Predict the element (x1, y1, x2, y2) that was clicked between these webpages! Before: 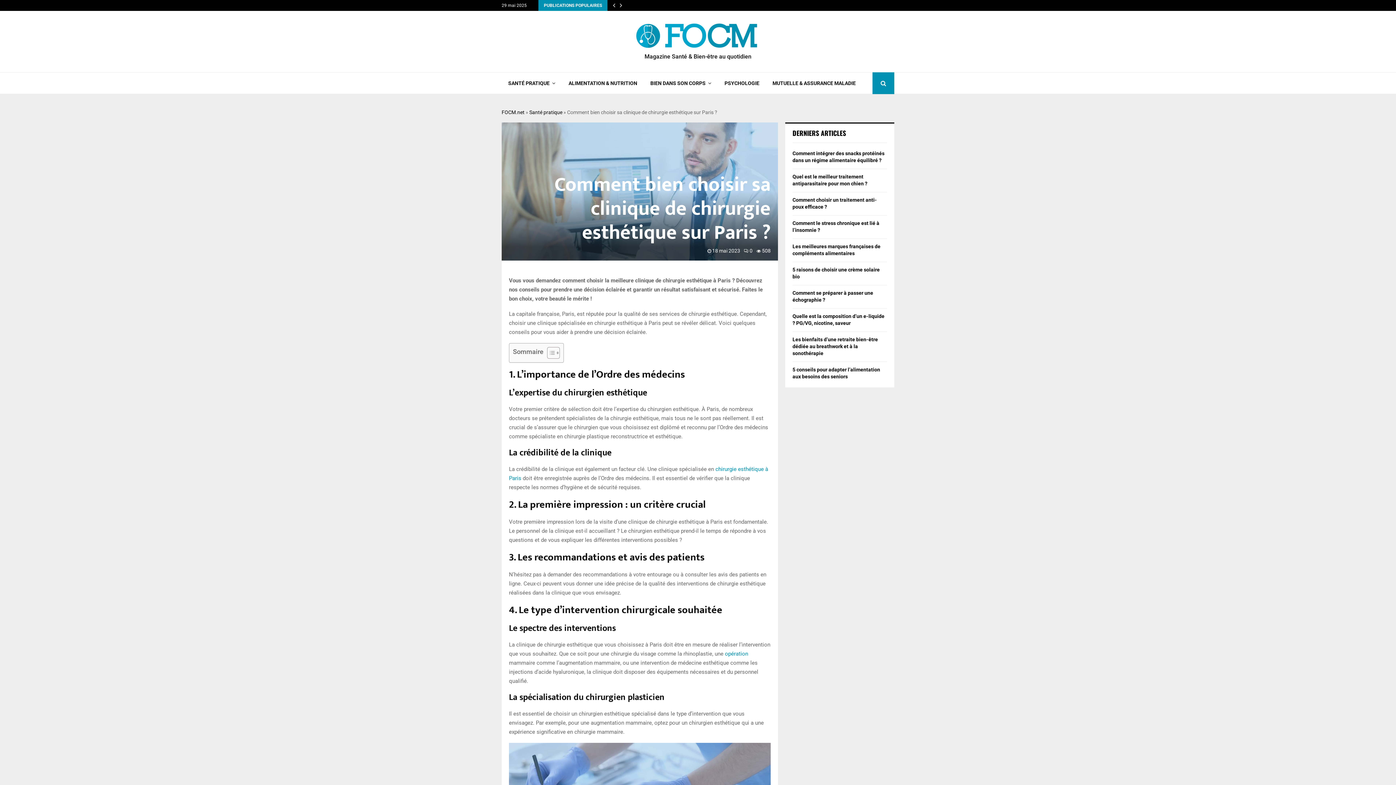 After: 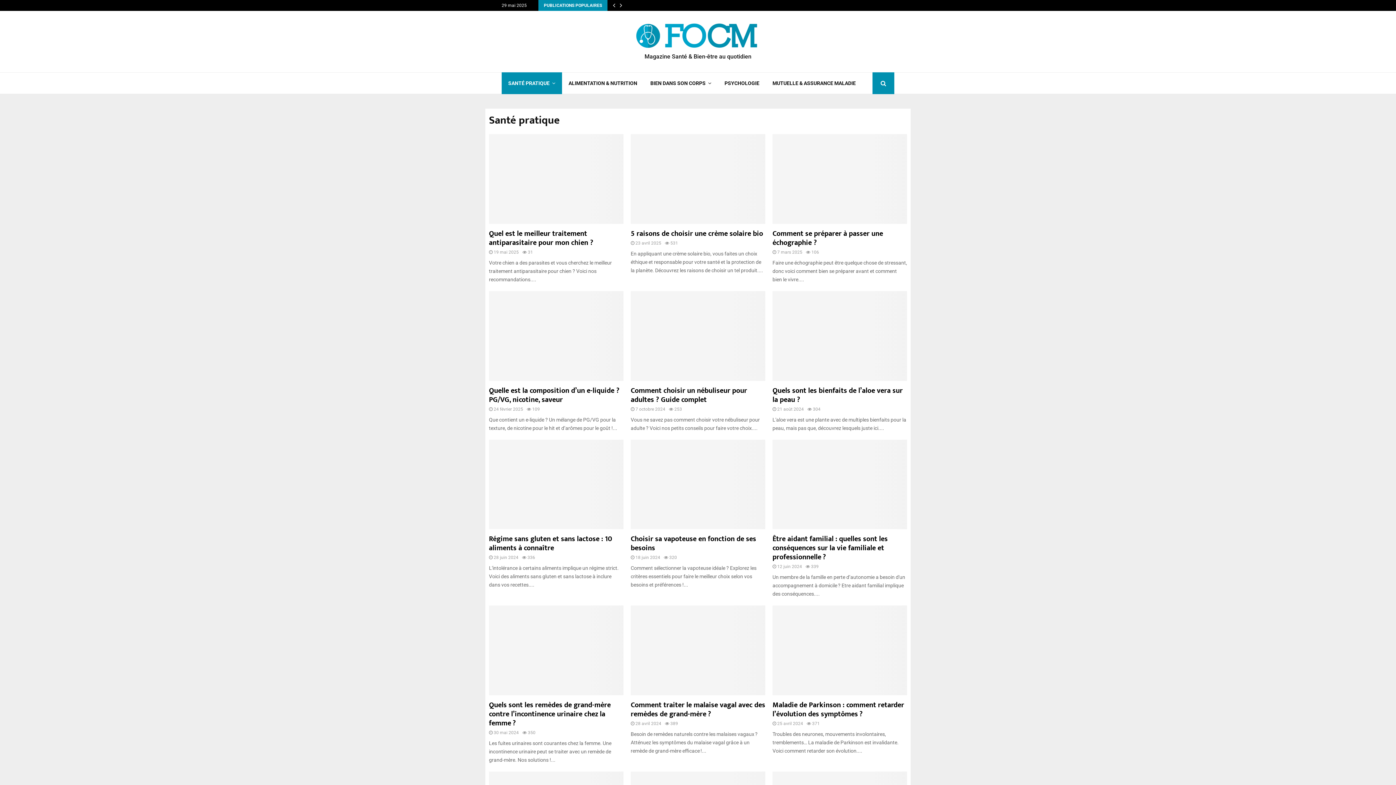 Action: label: SANTÉ PRATIQUE bbox: (501, 72, 562, 94)